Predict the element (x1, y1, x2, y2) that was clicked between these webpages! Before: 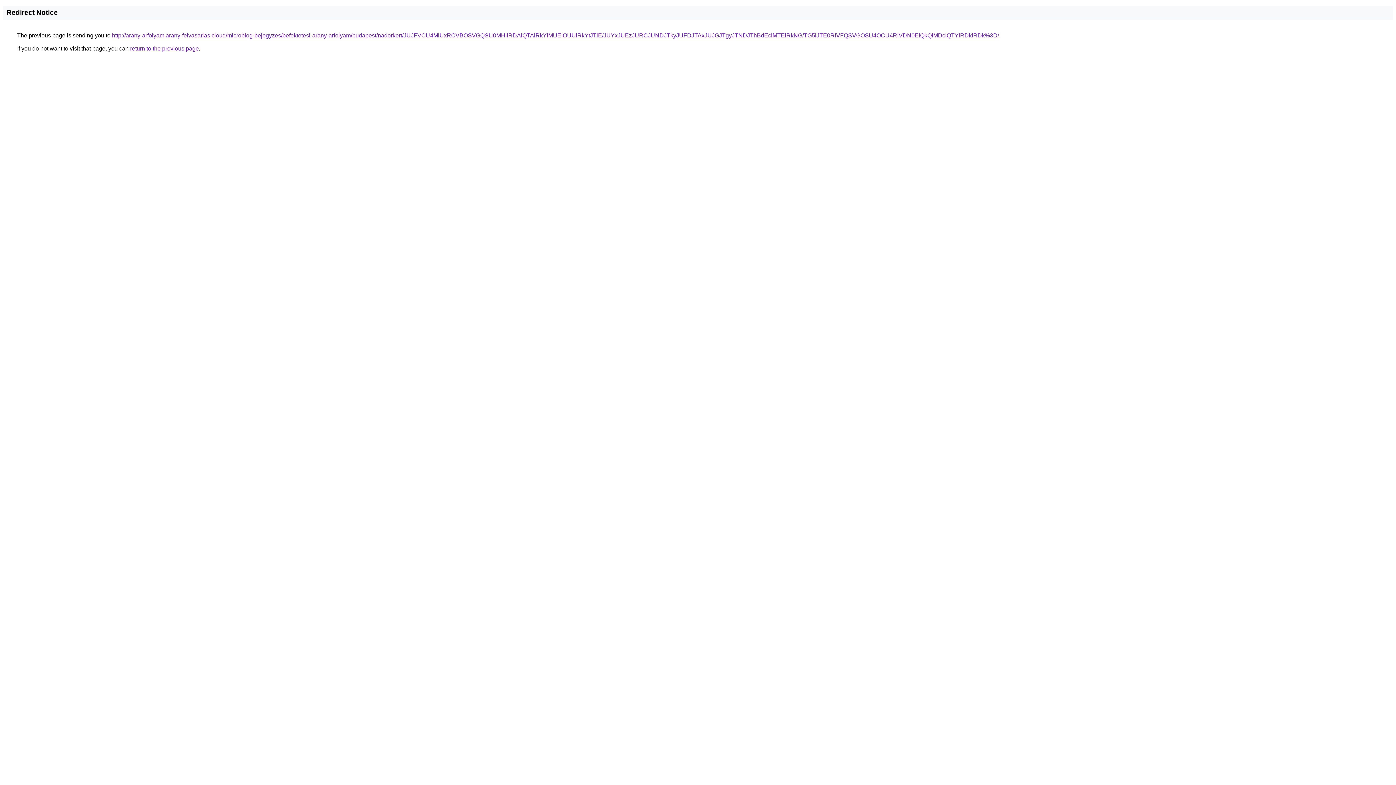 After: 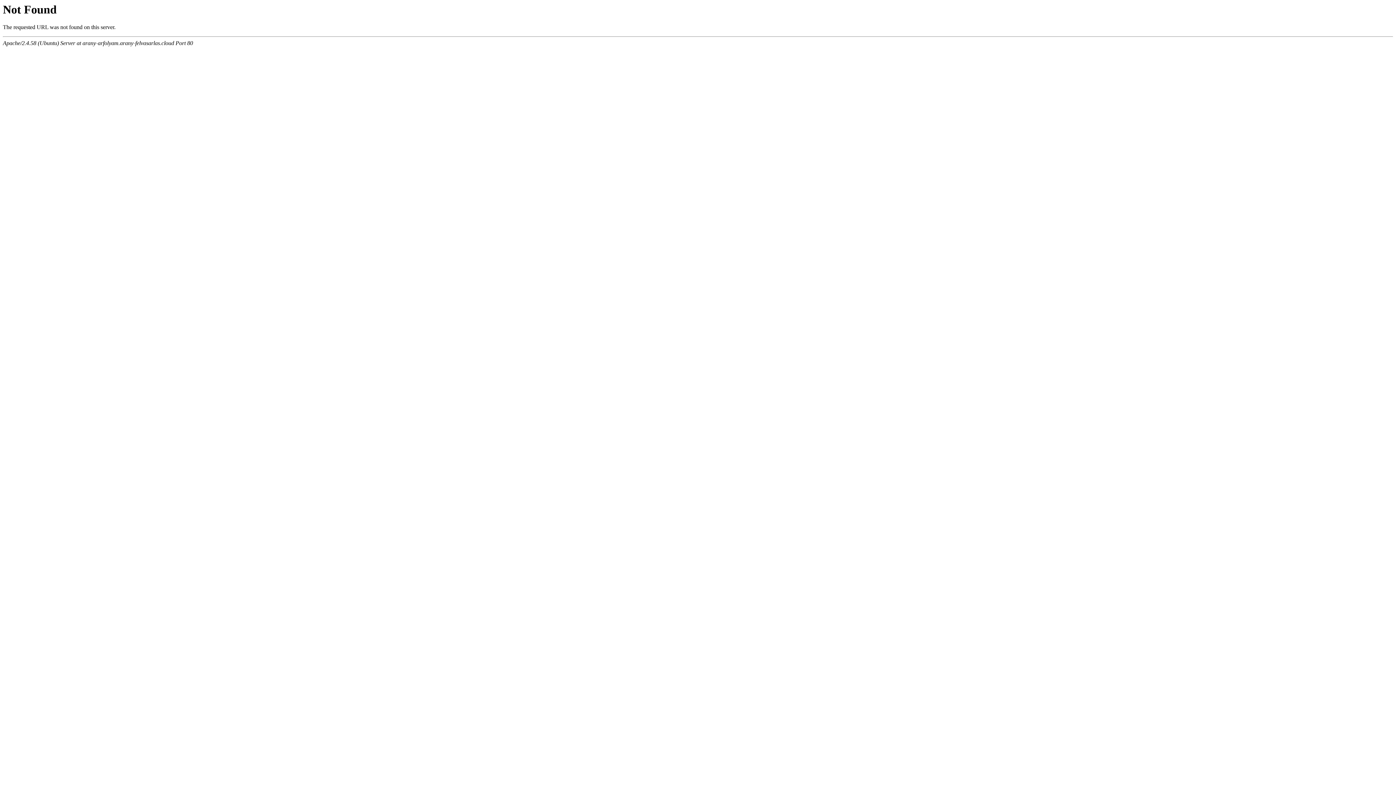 Action: label: http://arany-arfolyam.arany-felvasarlas.cloud/microblog-bejegyzes/befektetesi-arany-arfolyam/budapest/nadorkert/JUJFVCU4MiUxRCVBOSVGQSU0MHIlRDAlQTAlRkYlMUElOUUlRkYtJTlE/JUYxJUEzJURCJUNDJTkyJUFDJTAxJUJGJTgyJTNDJThBdEclMTElRkNG/TG5iJTE0RiVFQSVGOSU4OCU4RiVDN0ElQkQlMDclQTYlRDklRDk%3D/ bbox: (112, 32, 999, 38)